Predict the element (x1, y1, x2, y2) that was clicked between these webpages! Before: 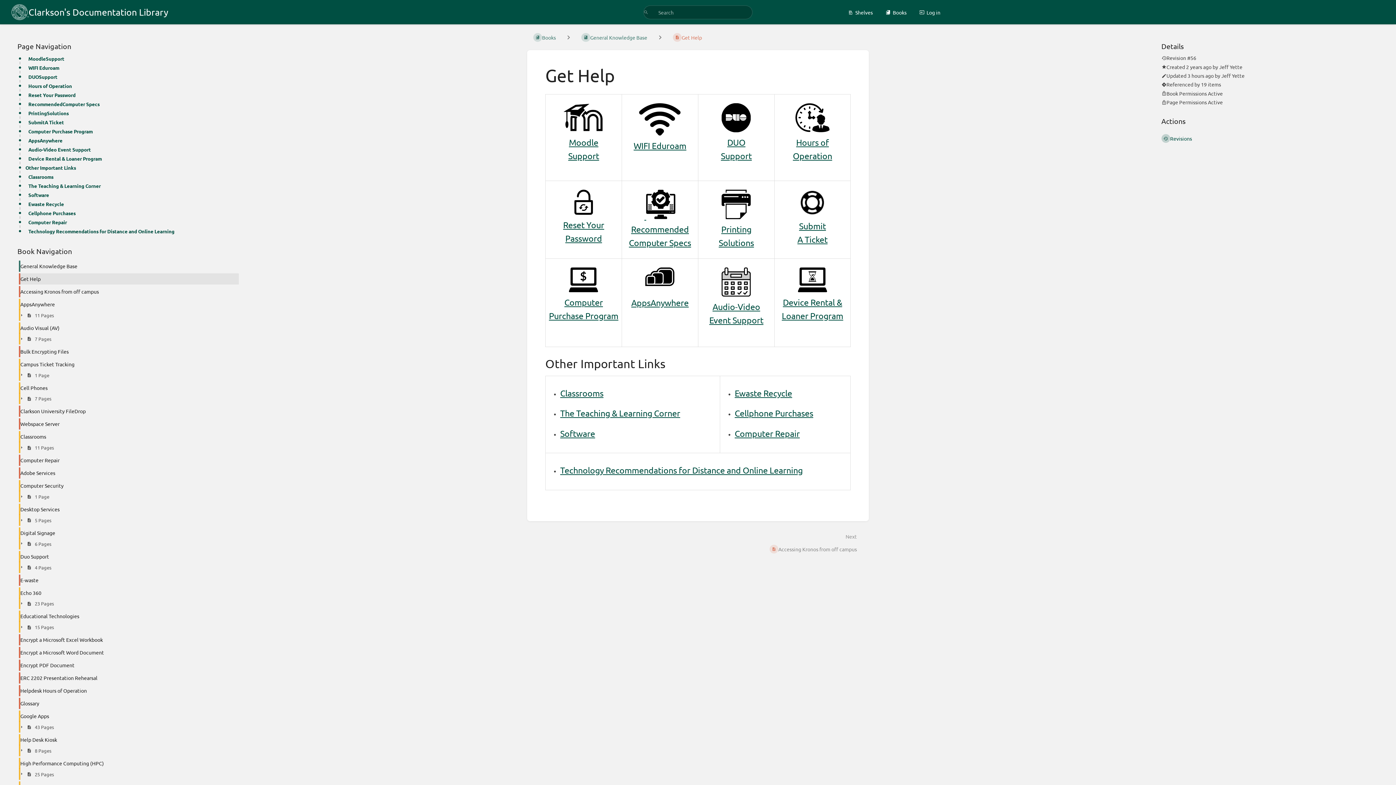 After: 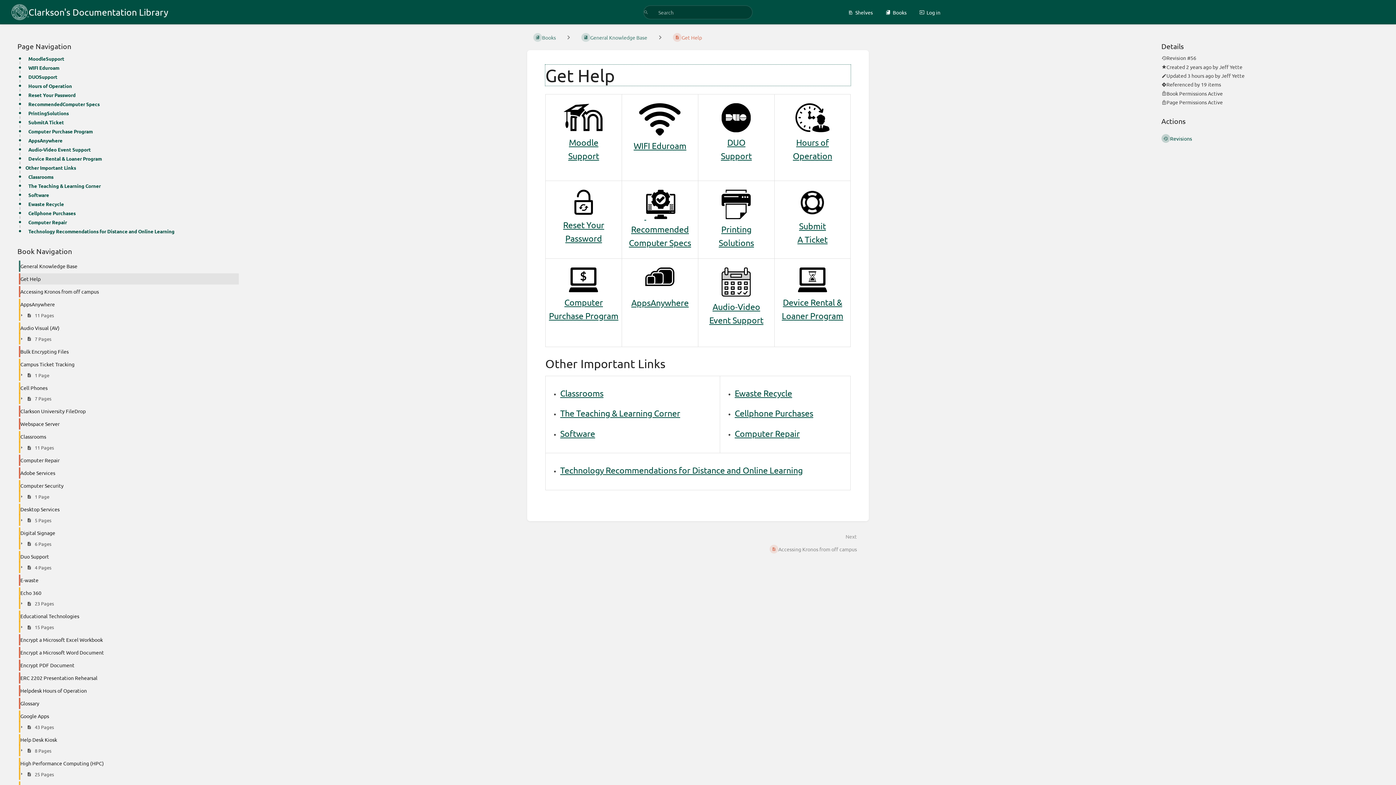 Action: label: Enter section select mode bbox: (544, 512, 549, 513)